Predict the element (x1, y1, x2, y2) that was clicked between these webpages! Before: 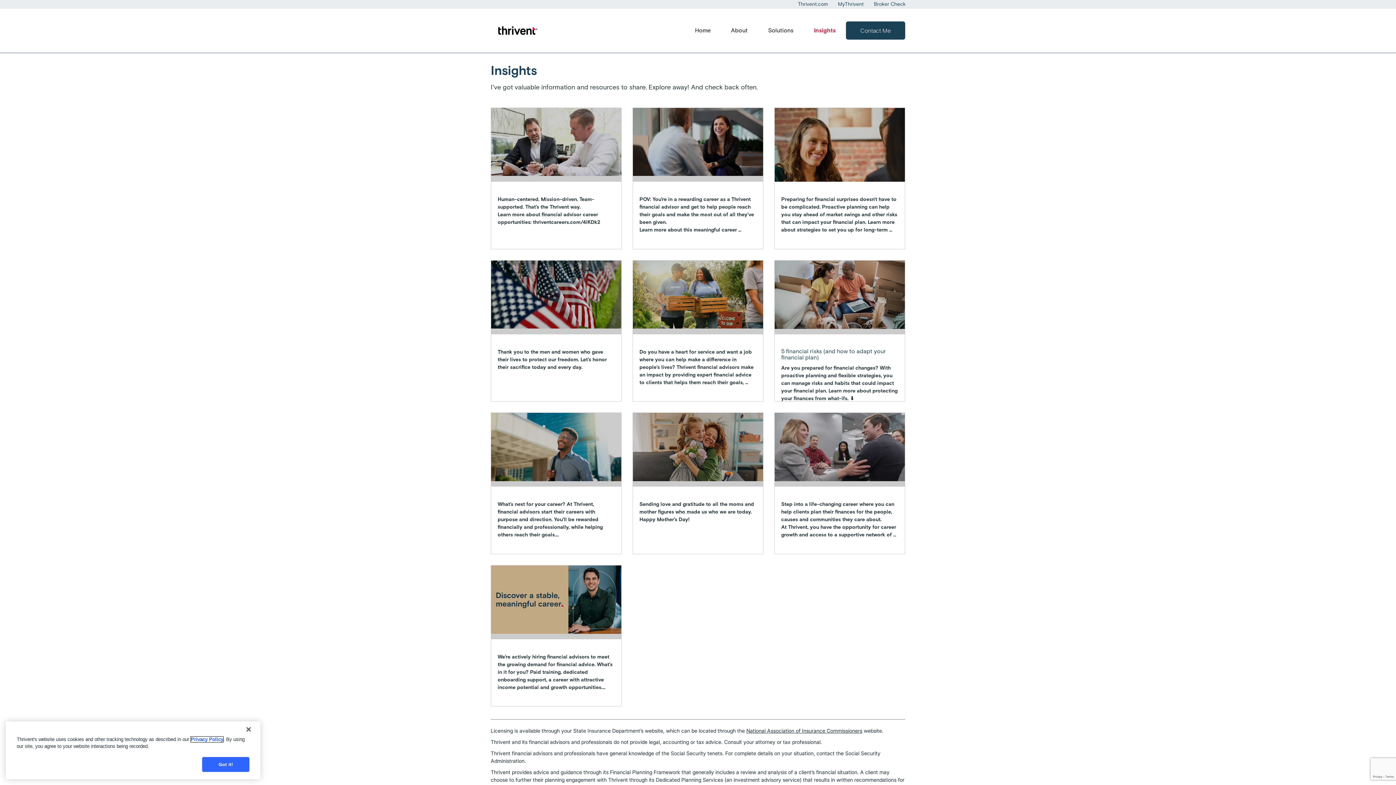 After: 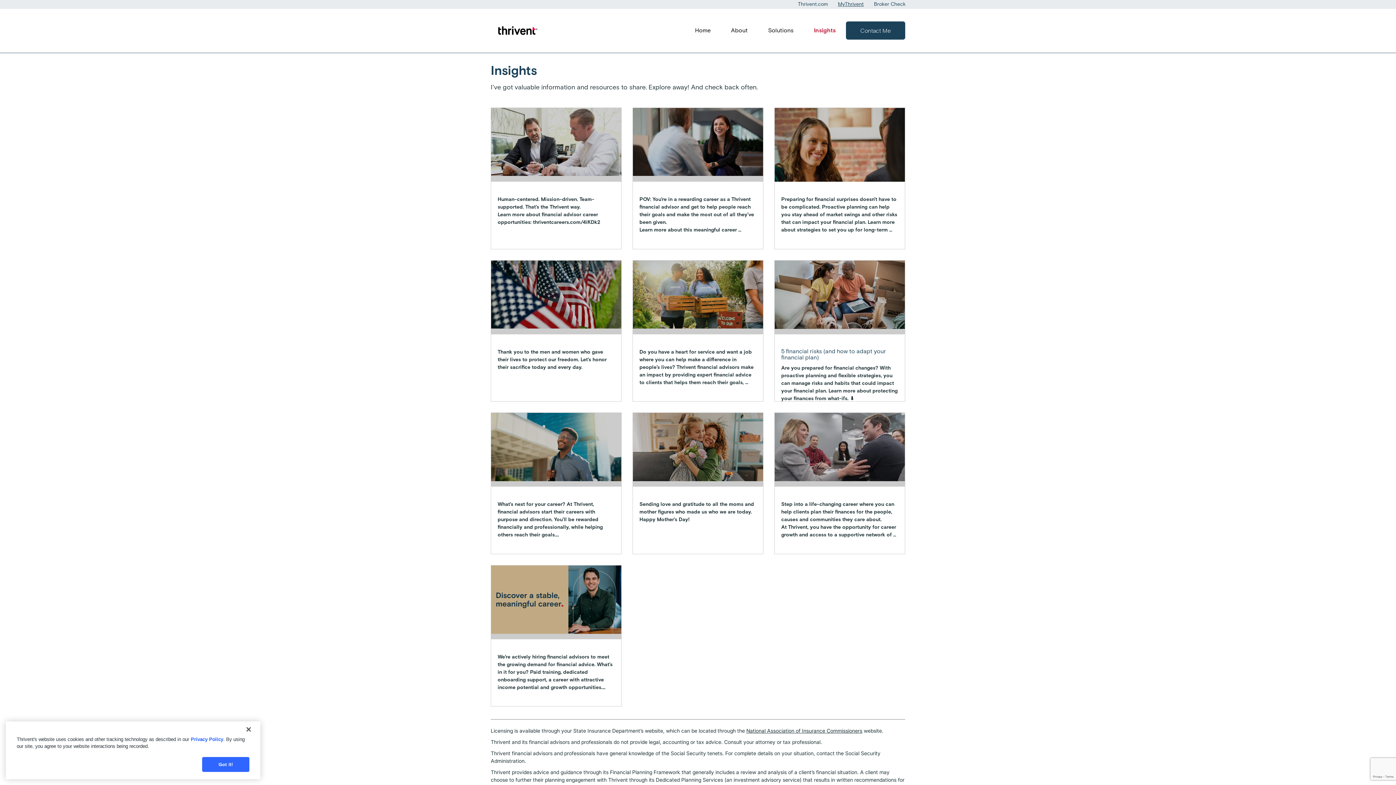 Action: bbox: (838, 1, 864, 7) label: MyThrivent